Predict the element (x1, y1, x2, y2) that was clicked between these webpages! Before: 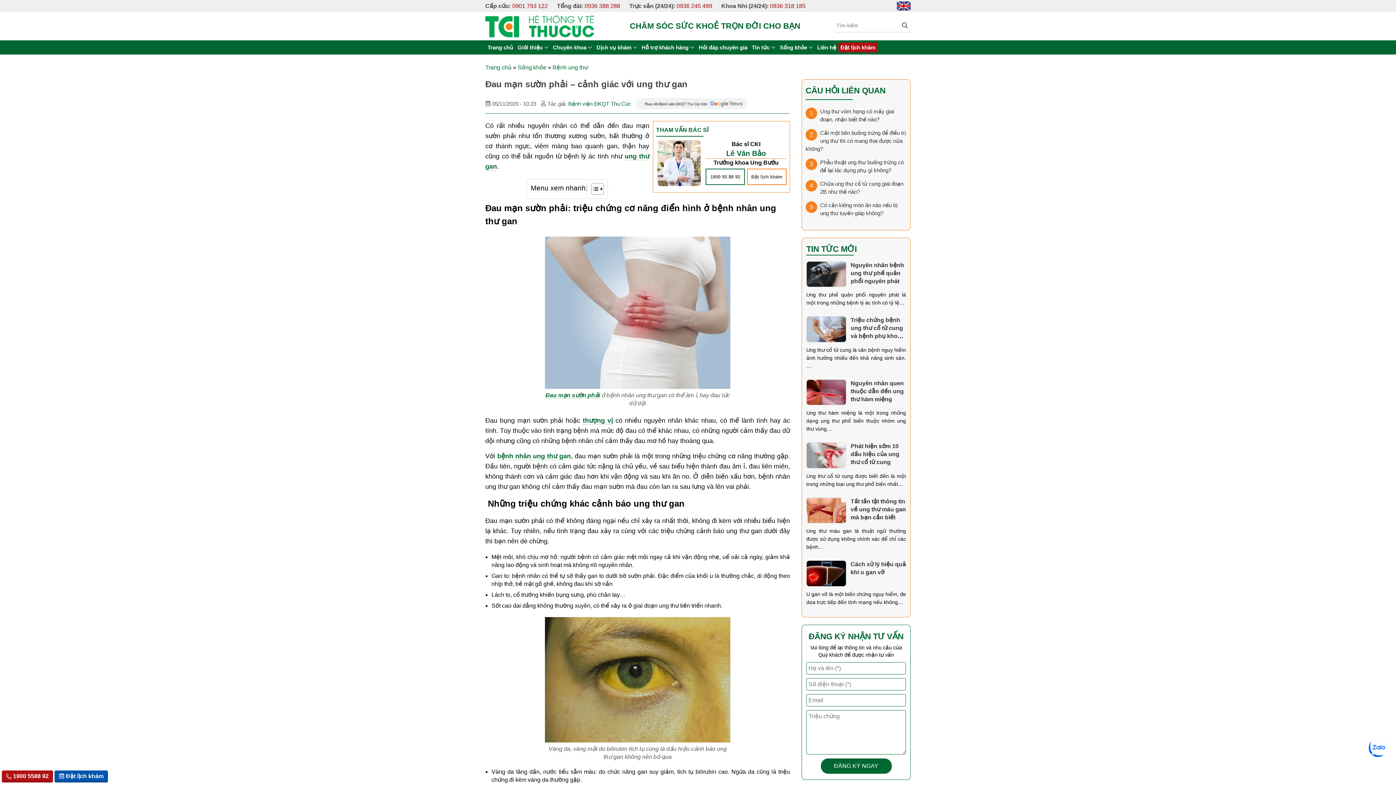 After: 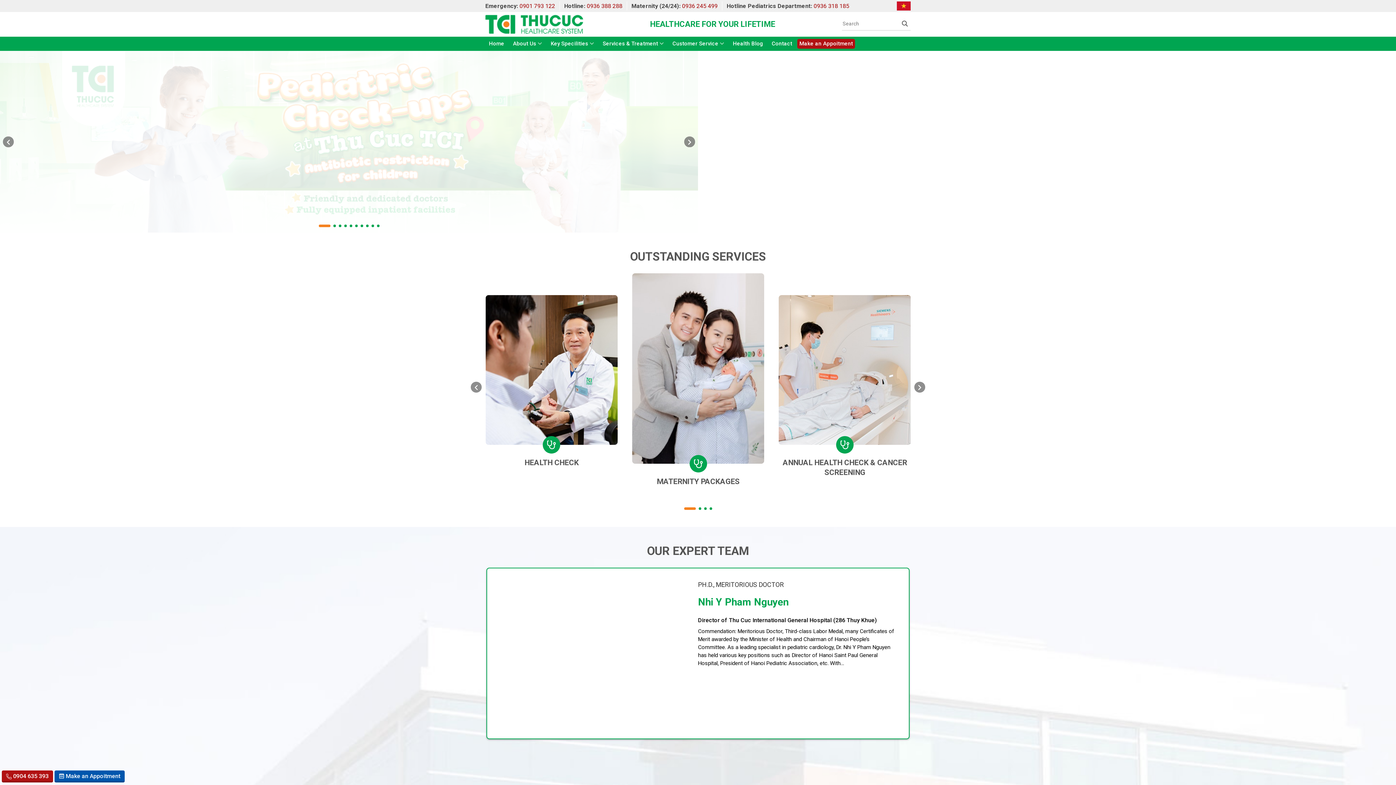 Action: bbox: (897, 2, 910, 8)